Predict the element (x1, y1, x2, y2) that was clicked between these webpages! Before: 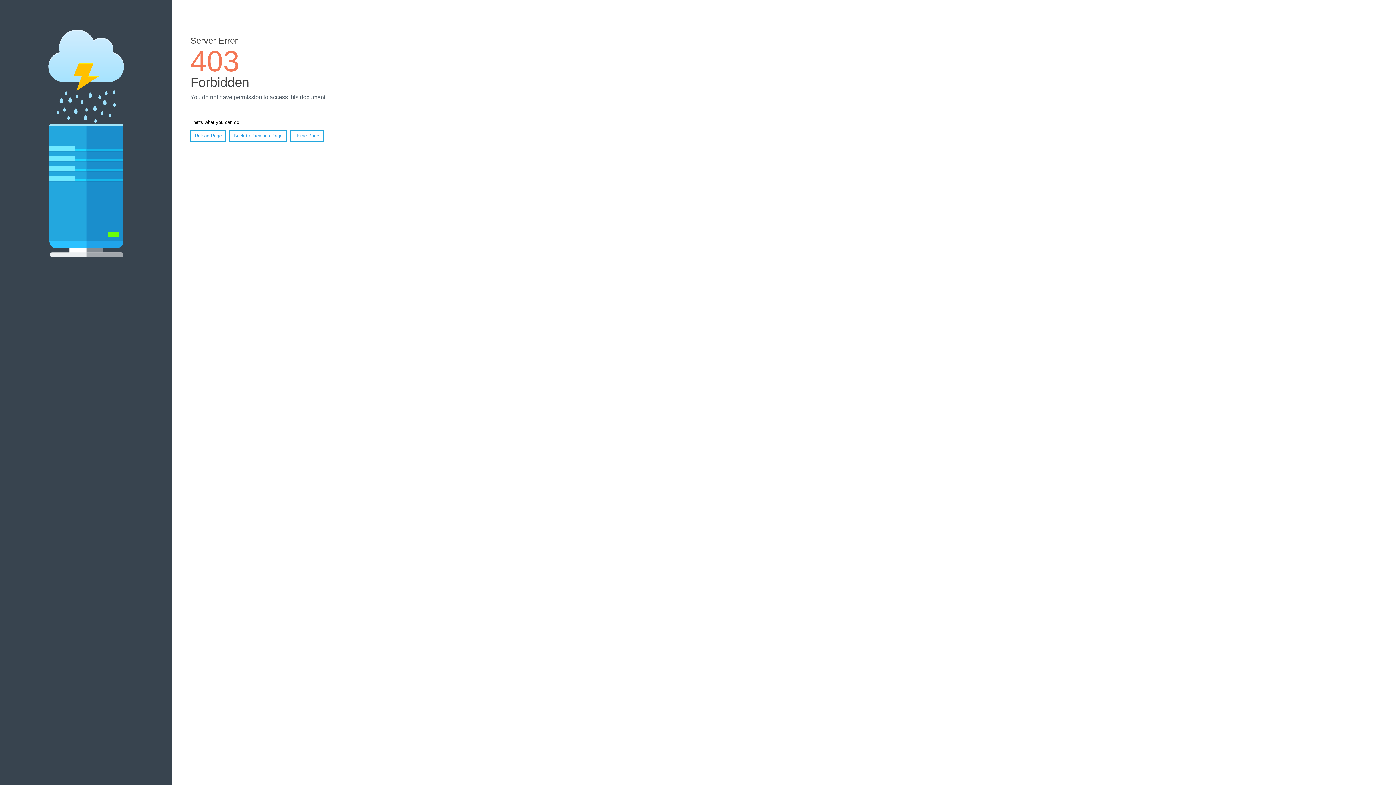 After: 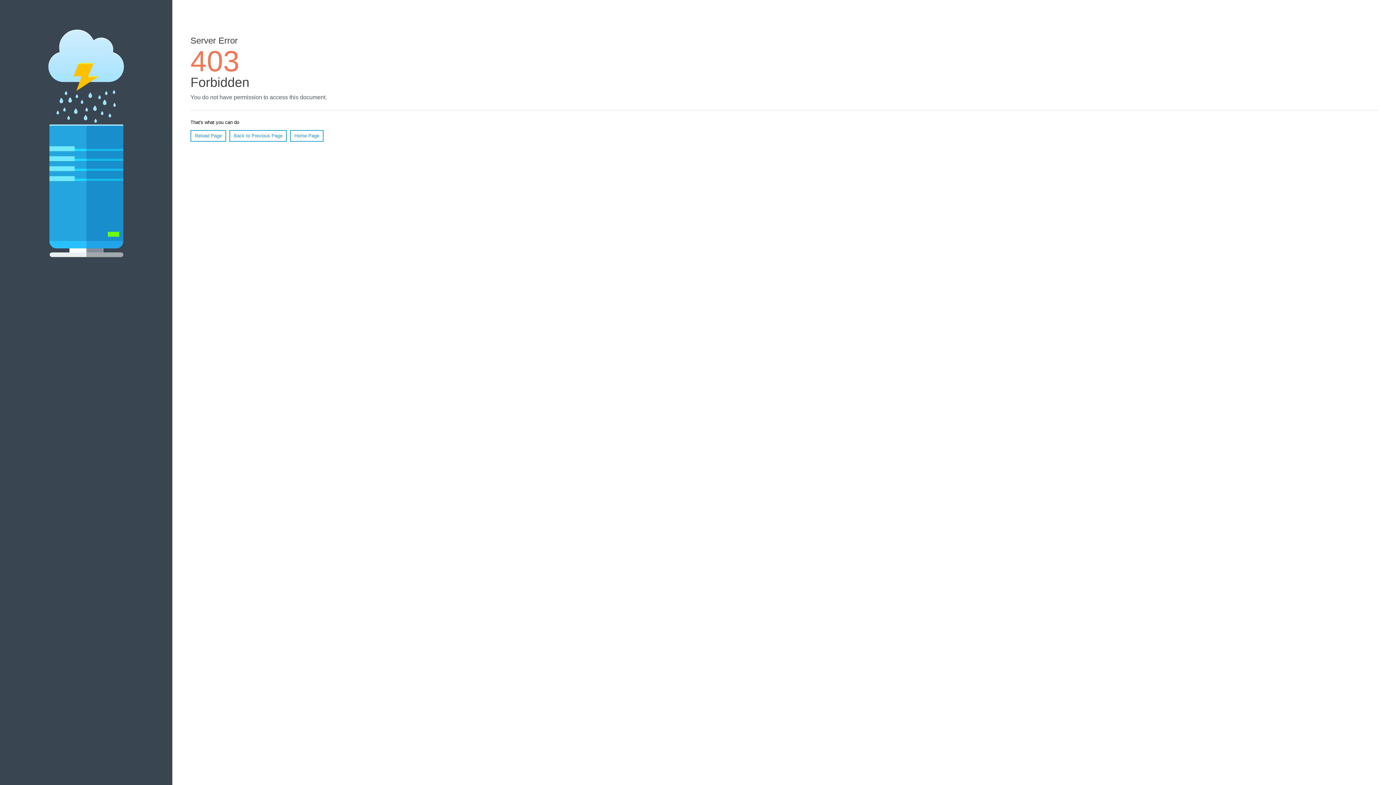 Action: bbox: (190, 130, 226, 141) label: Reload Page